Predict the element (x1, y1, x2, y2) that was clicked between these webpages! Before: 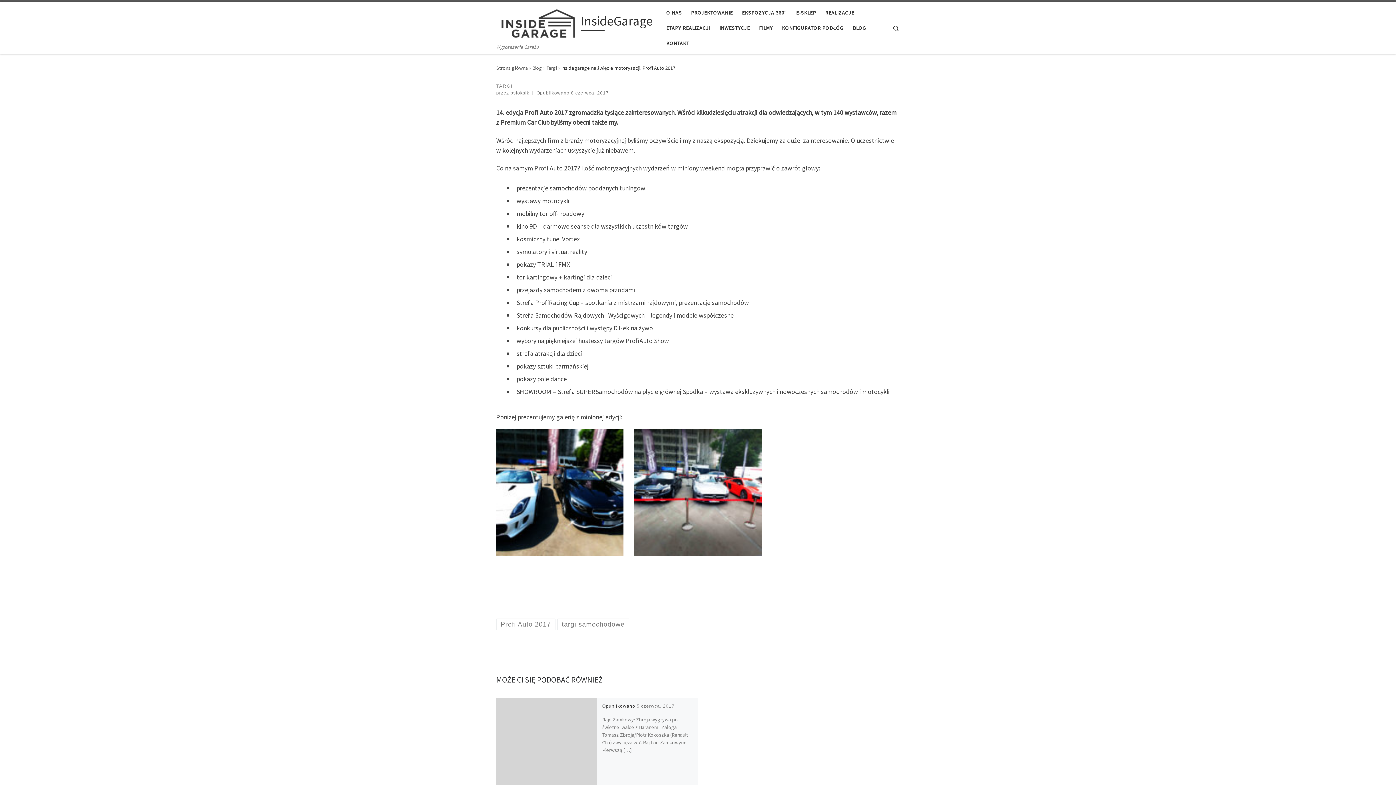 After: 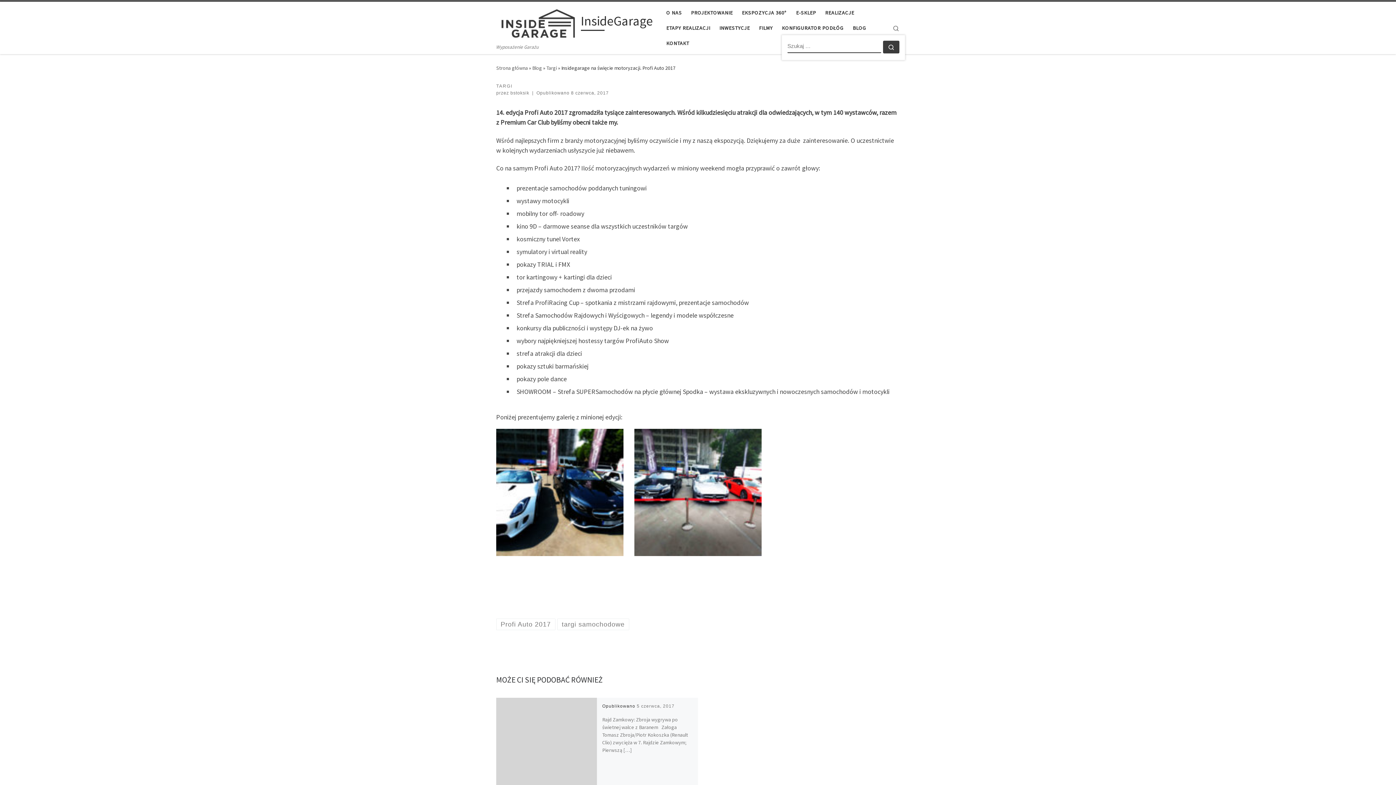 Action: bbox: (886, 16, 905, 38) label: Search